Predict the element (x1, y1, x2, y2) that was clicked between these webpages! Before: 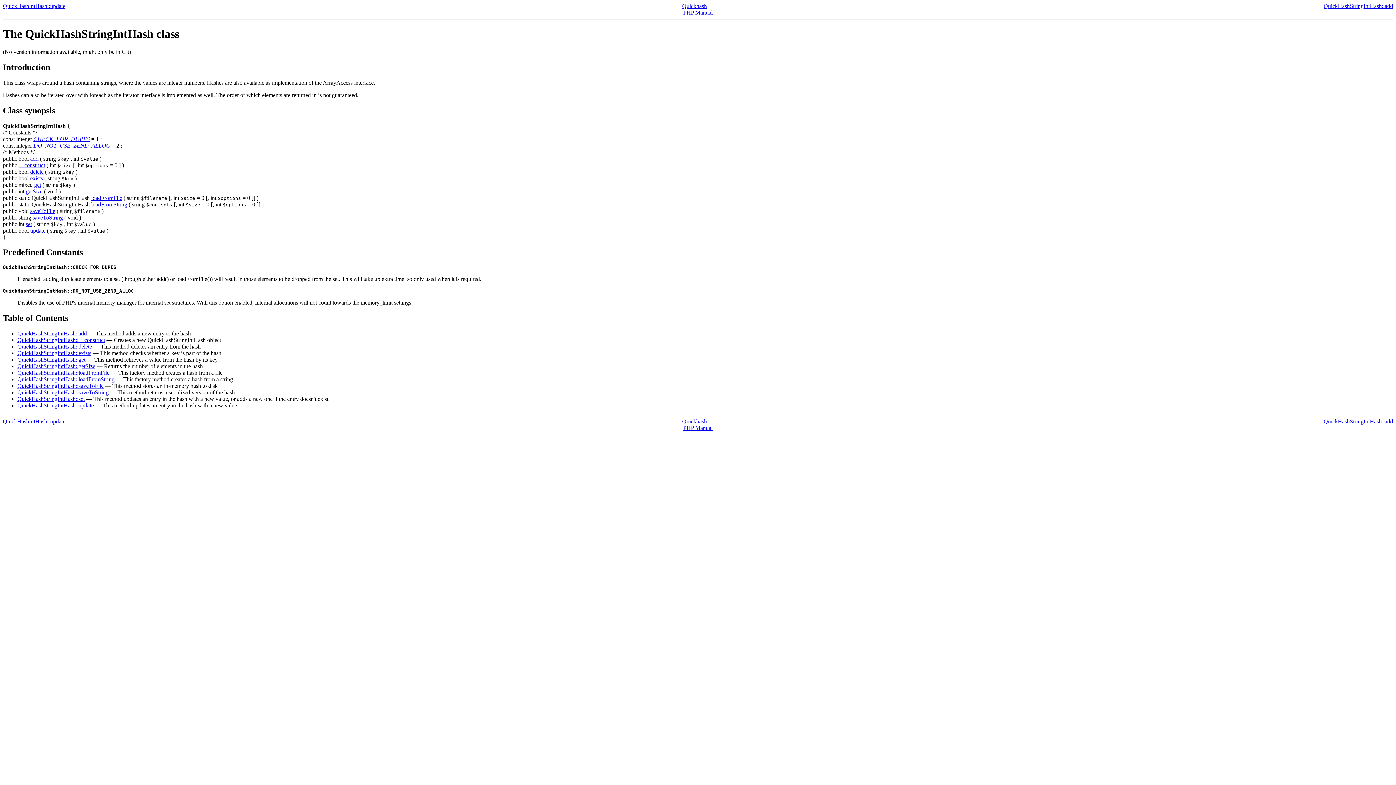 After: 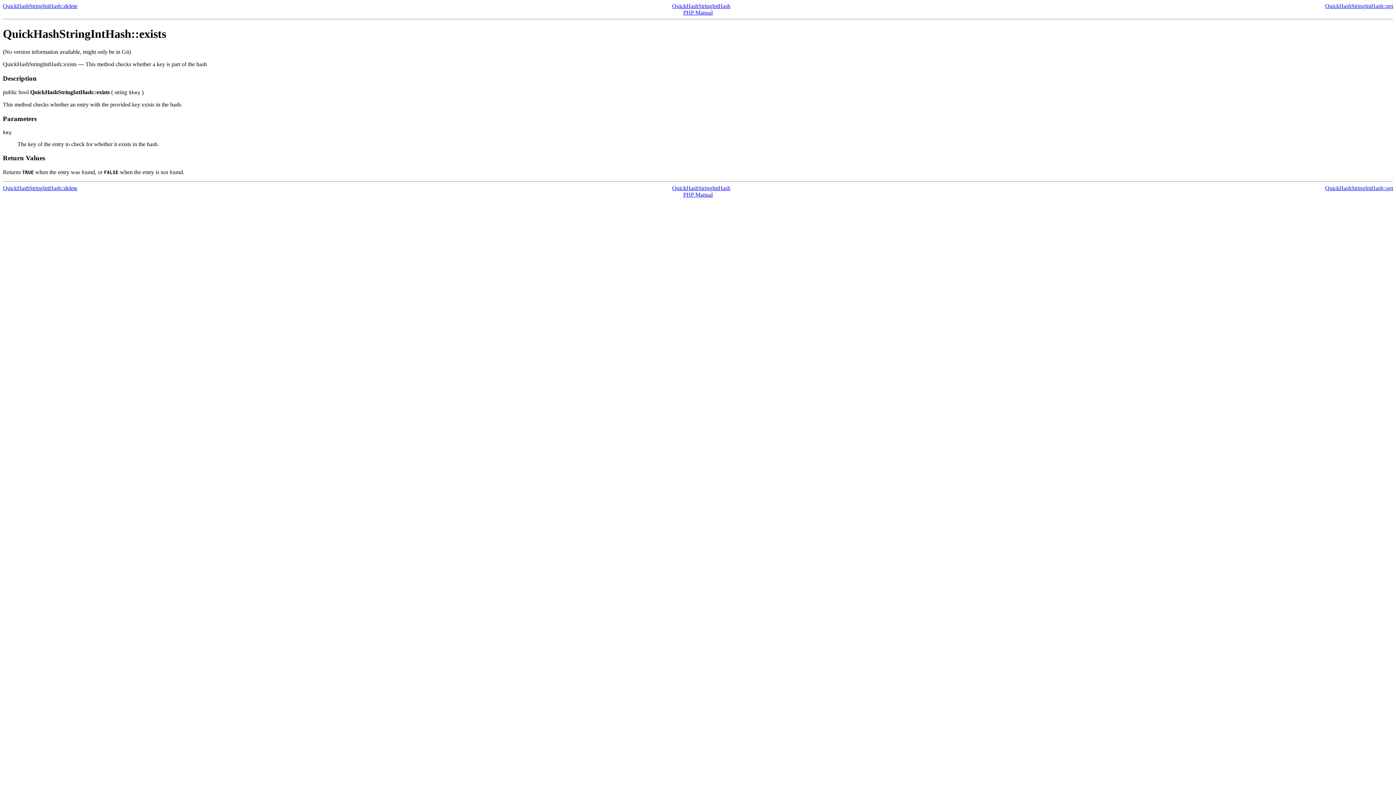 Action: label: exists bbox: (30, 175, 42, 181)